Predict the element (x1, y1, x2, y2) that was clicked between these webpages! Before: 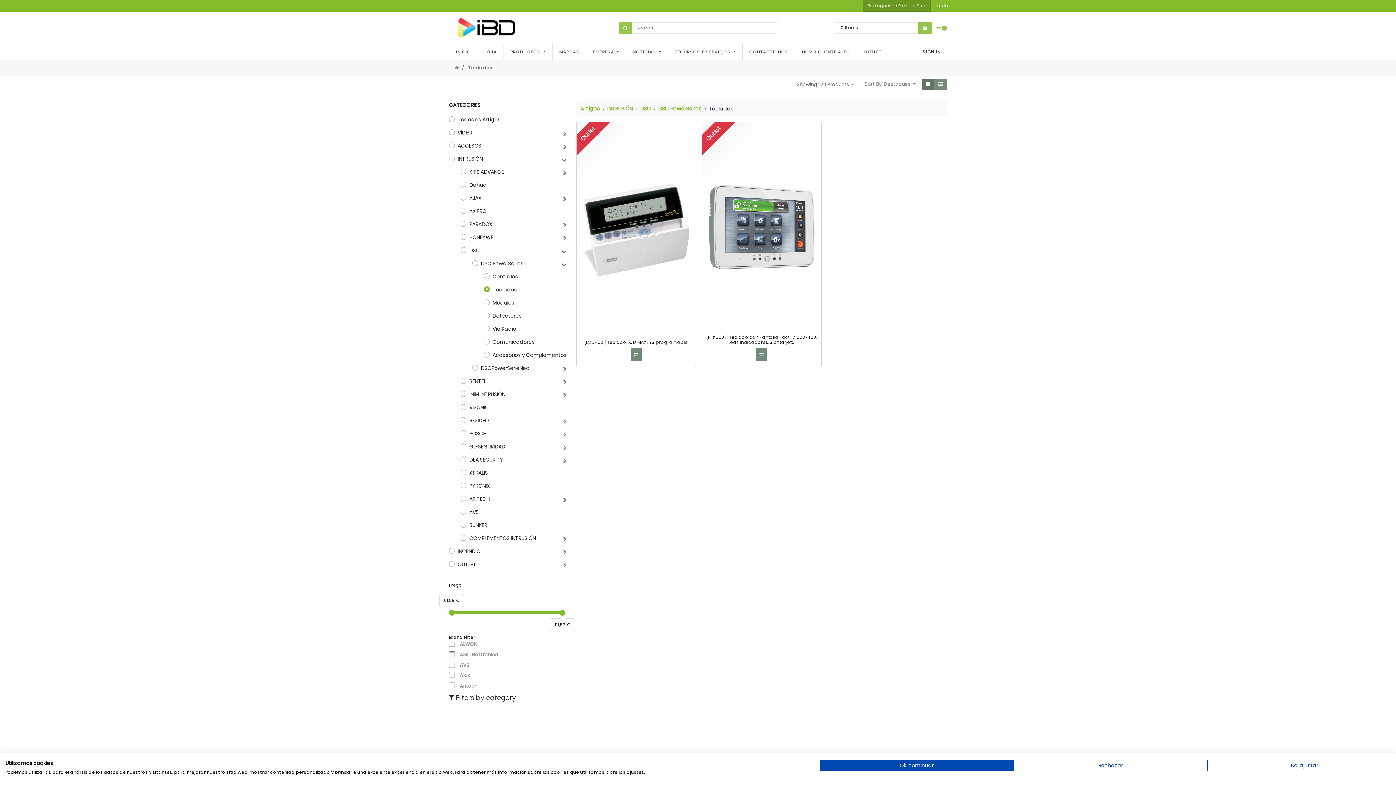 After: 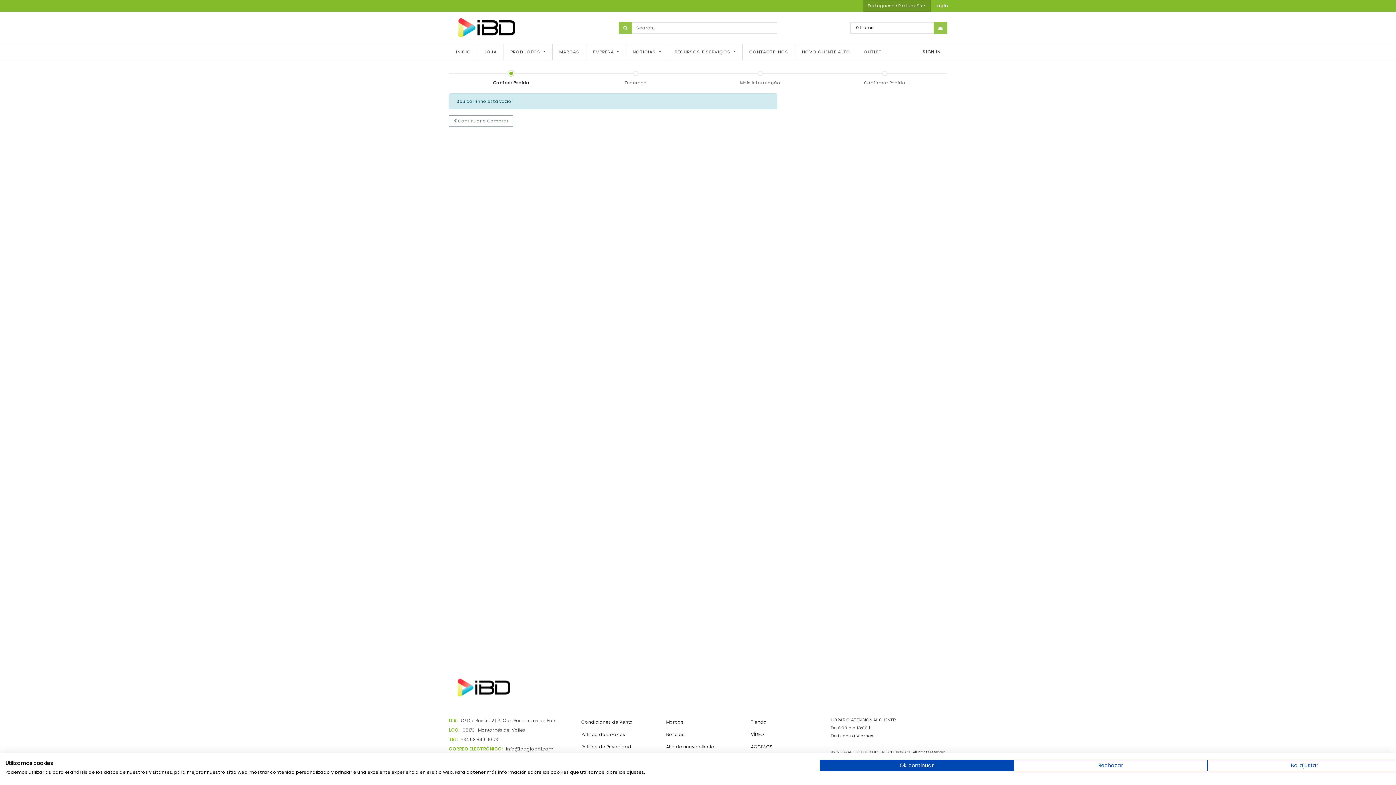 Action: bbox: (933, 22, 947, 33)